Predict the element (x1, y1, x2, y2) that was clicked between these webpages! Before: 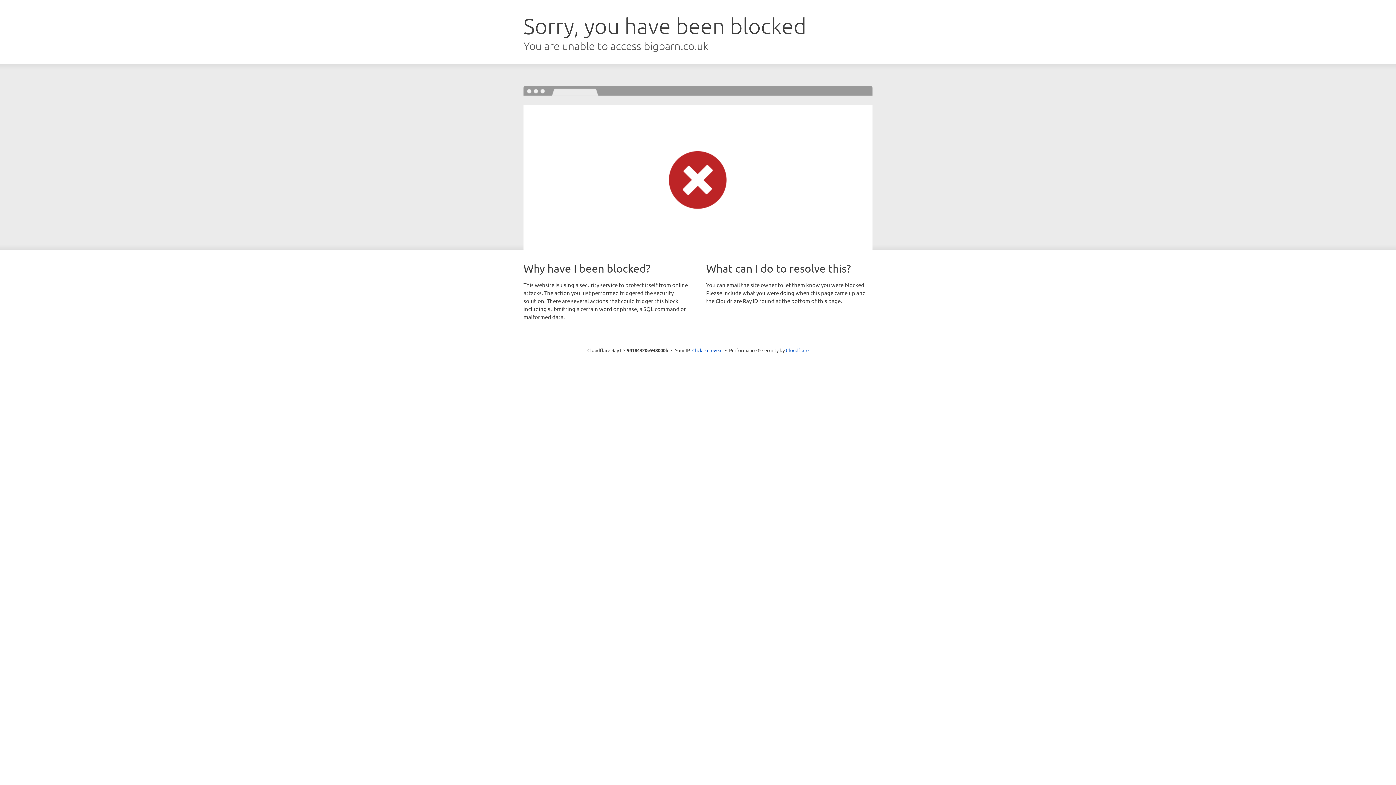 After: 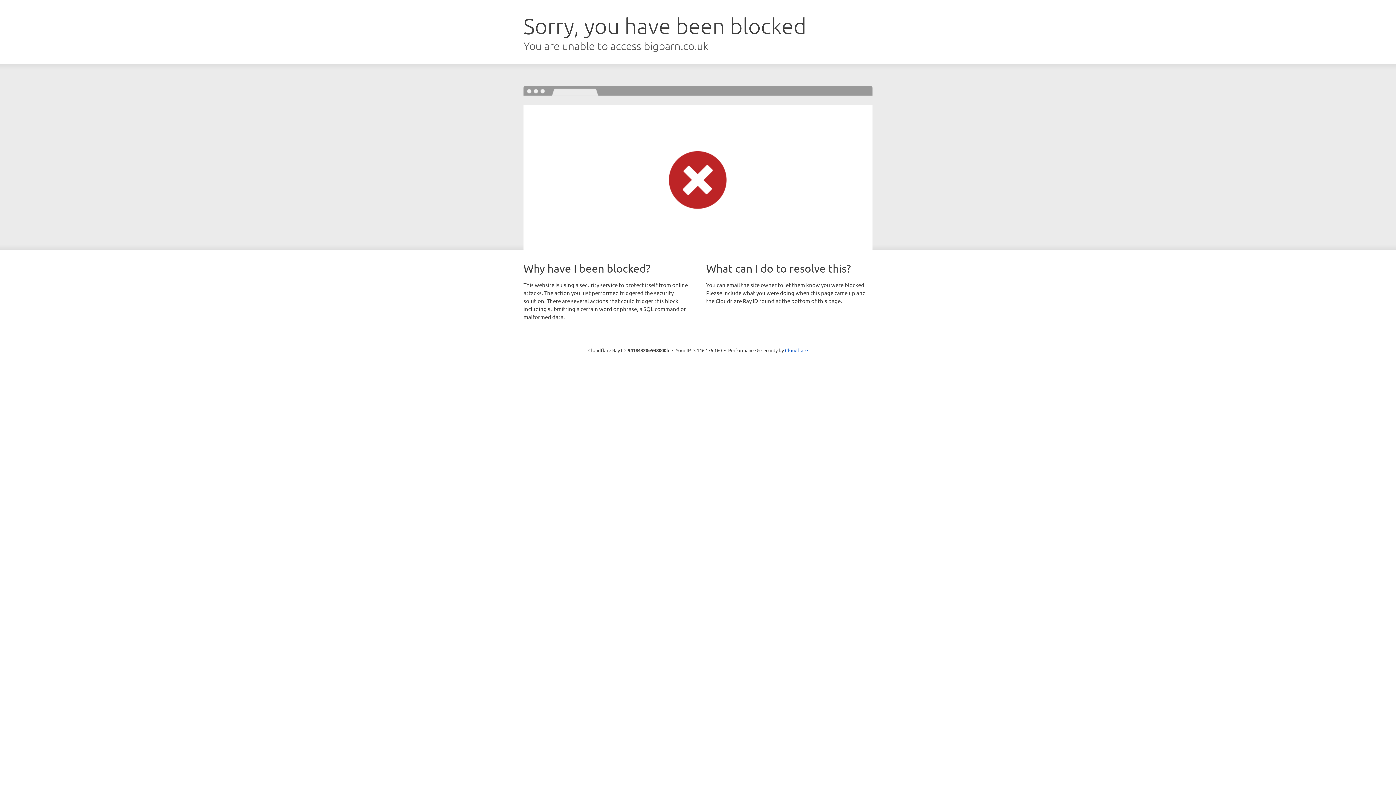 Action: label: Click to reveal bbox: (692, 346, 722, 353)